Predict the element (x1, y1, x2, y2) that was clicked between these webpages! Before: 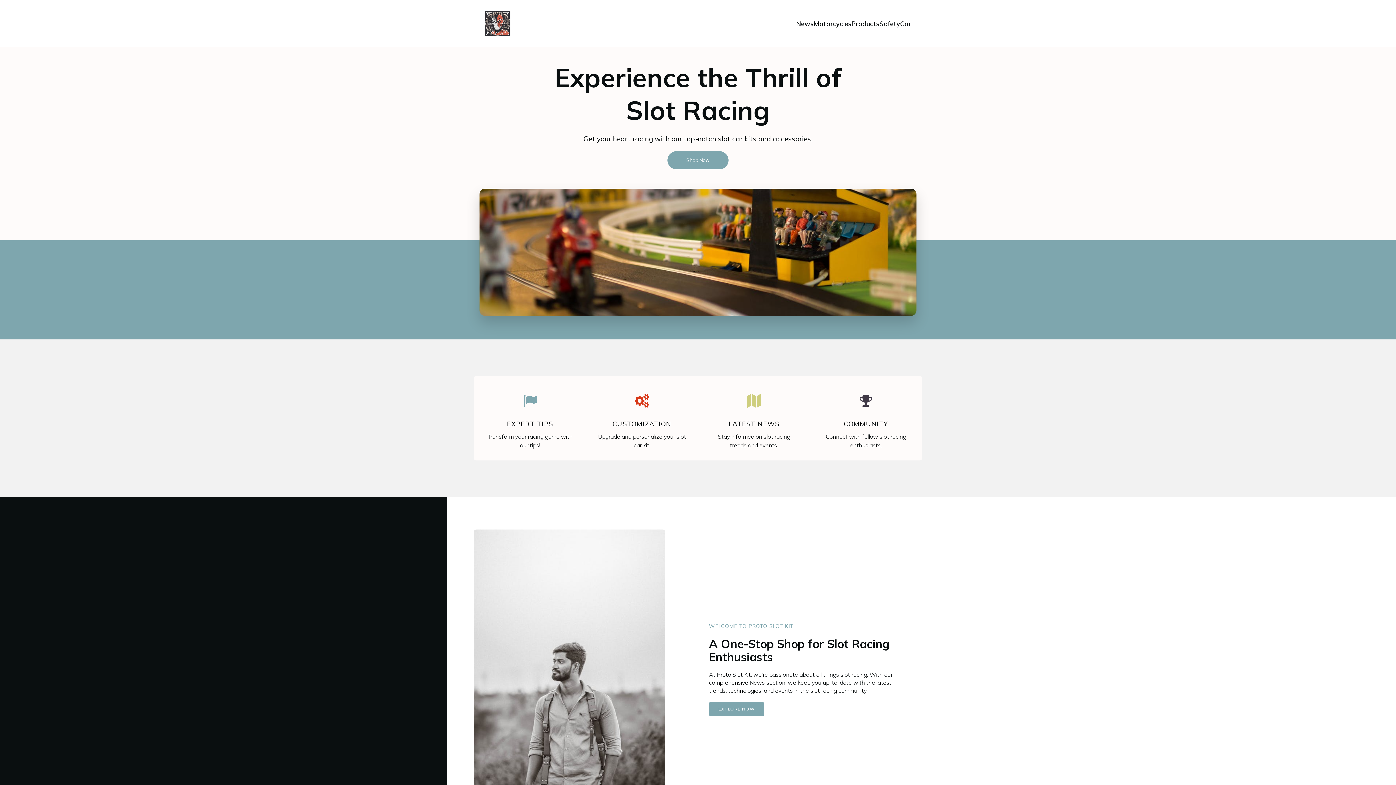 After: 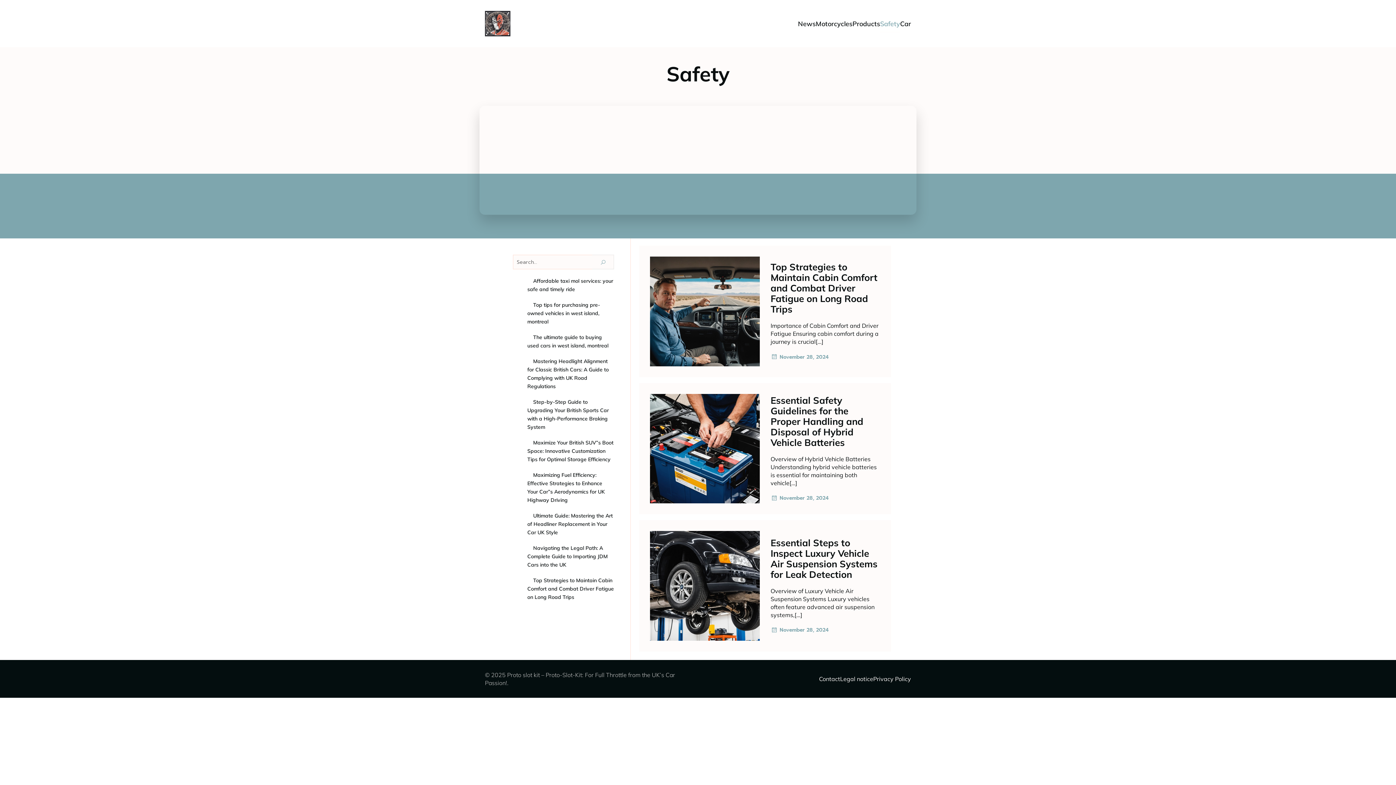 Action: label: Safety bbox: (879, 15, 900, 32)